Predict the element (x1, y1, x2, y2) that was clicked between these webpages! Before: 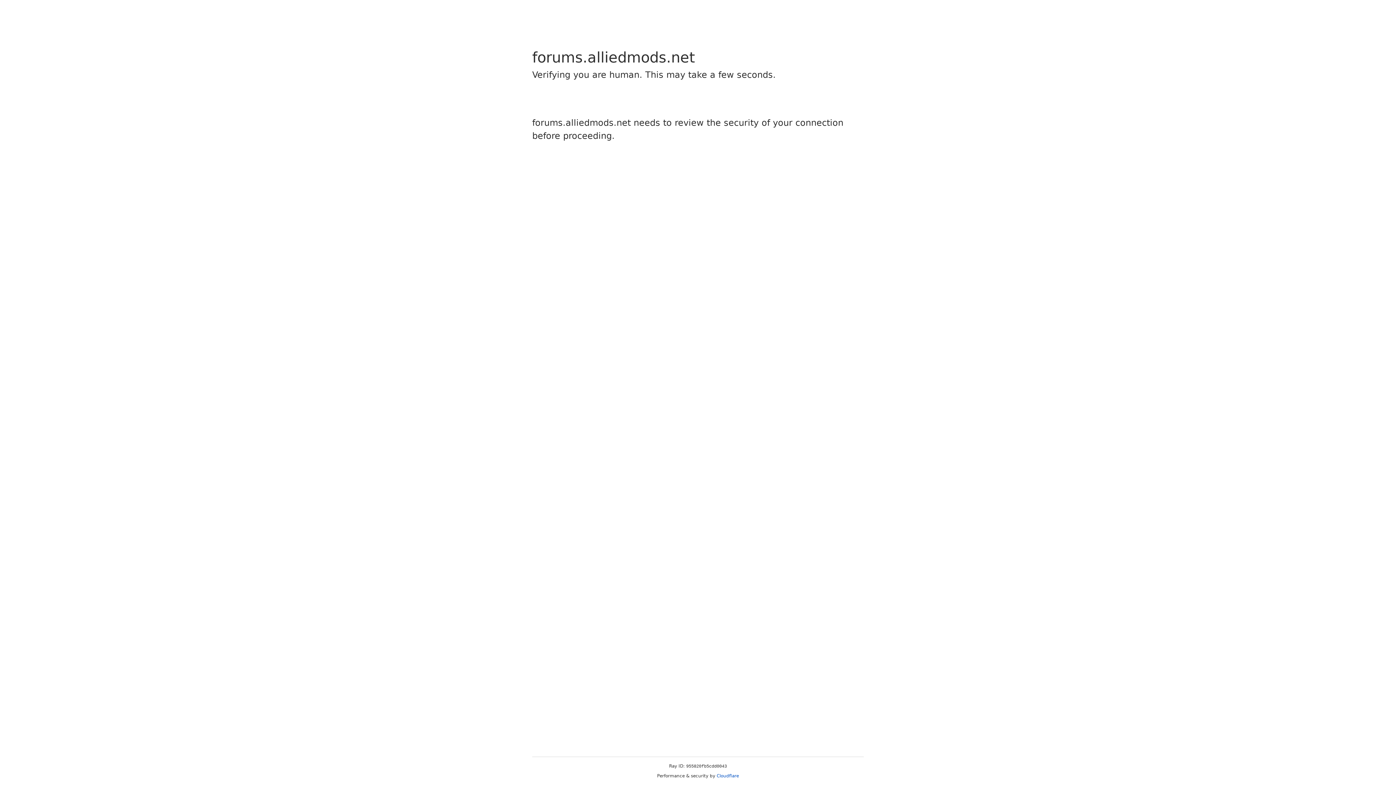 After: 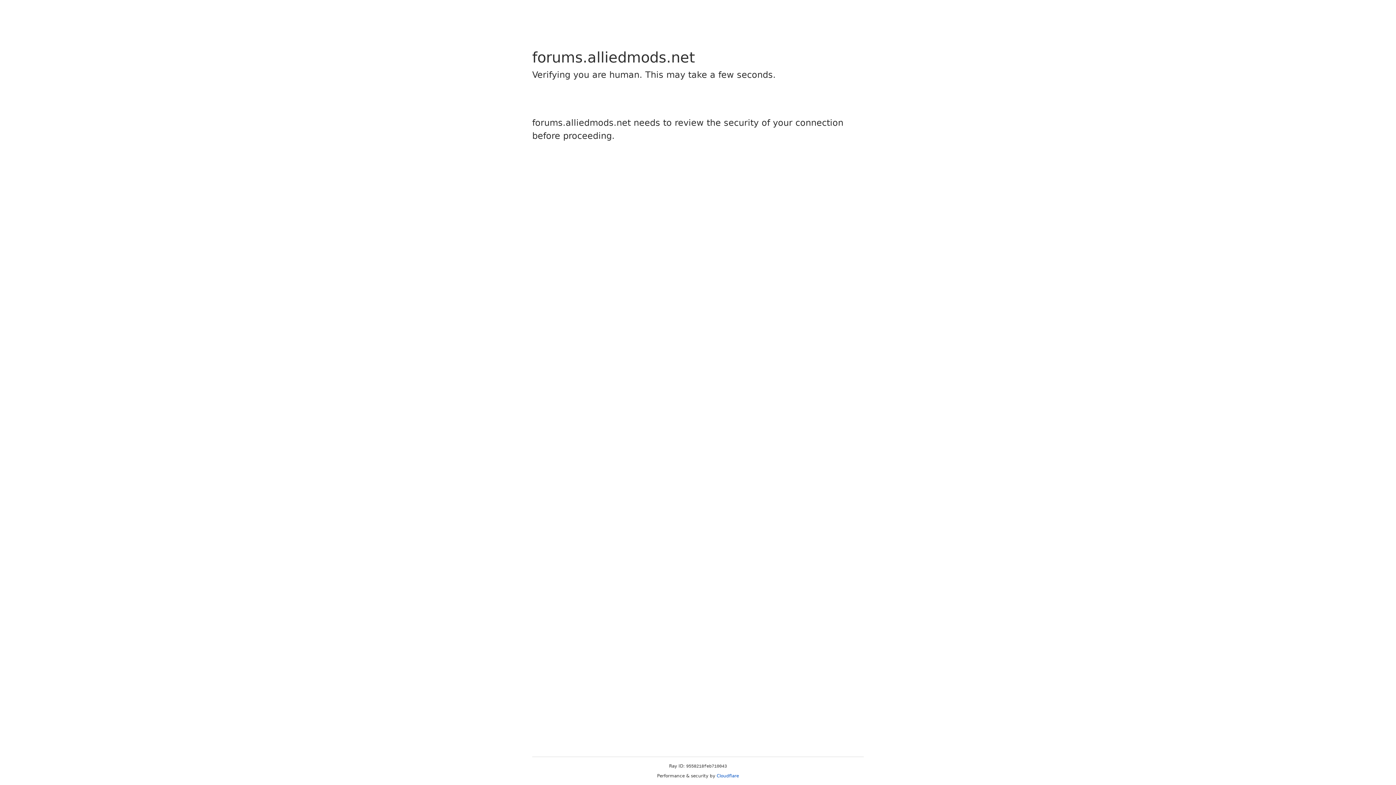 Action: label: Cloudflare bbox: (716, 773, 739, 778)